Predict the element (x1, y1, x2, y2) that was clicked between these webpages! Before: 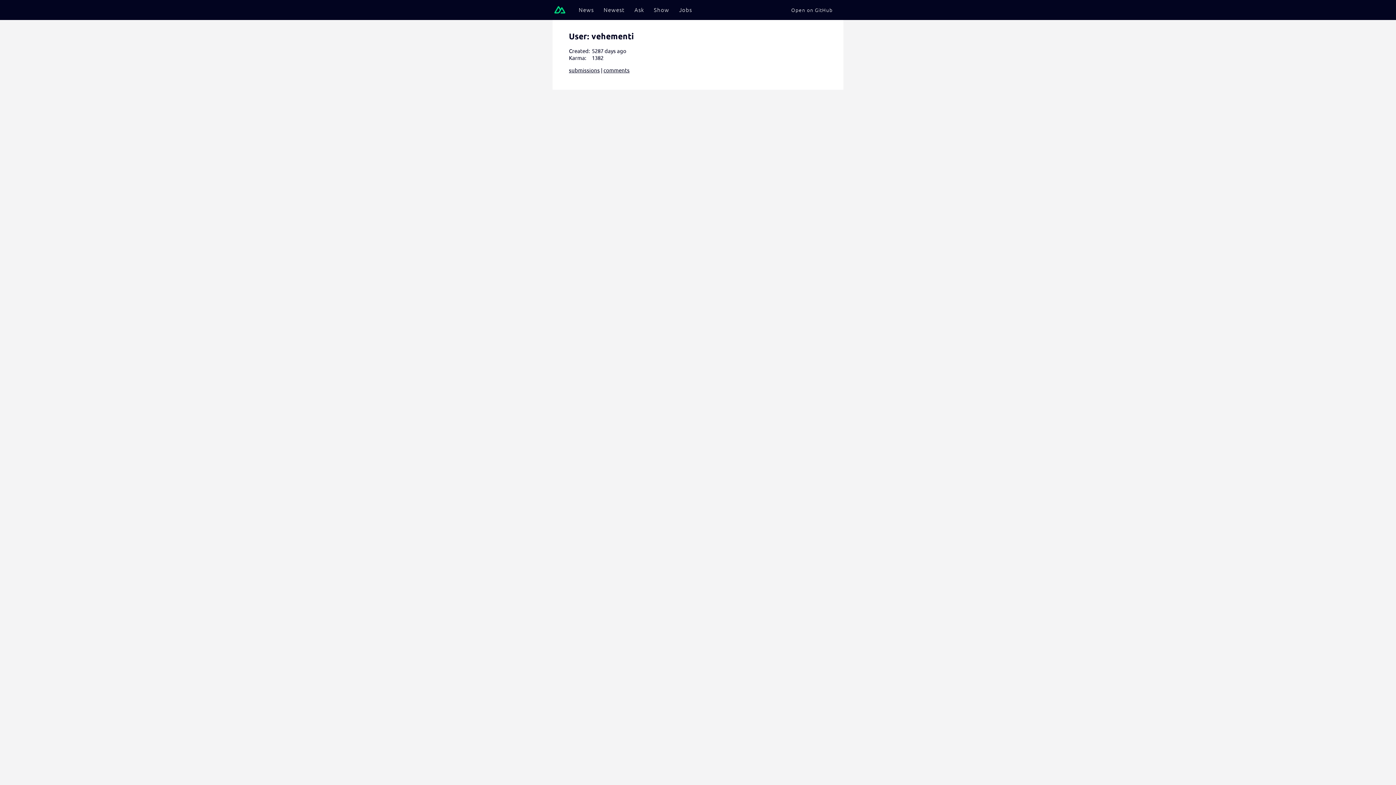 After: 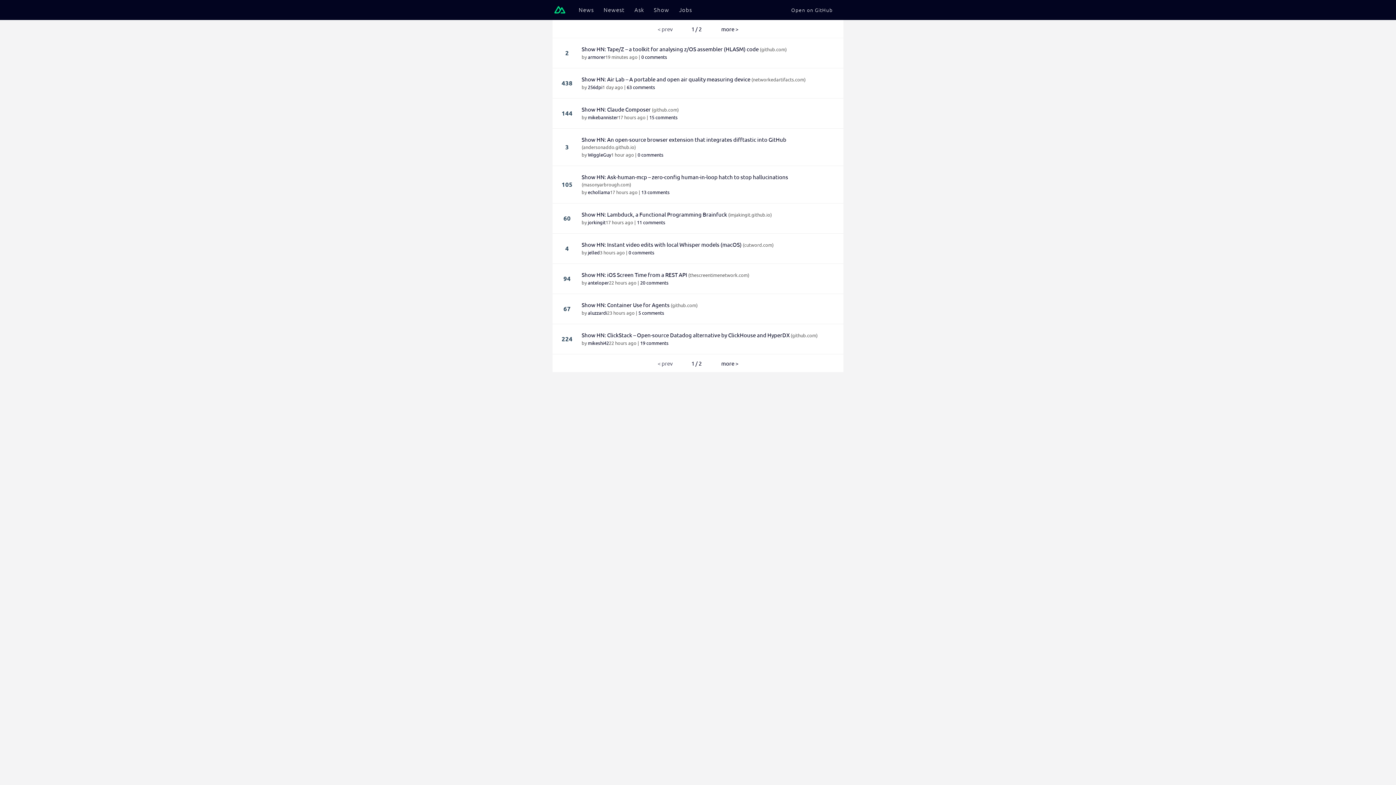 Action: bbox: (654, 5, 669, 14) label: Show